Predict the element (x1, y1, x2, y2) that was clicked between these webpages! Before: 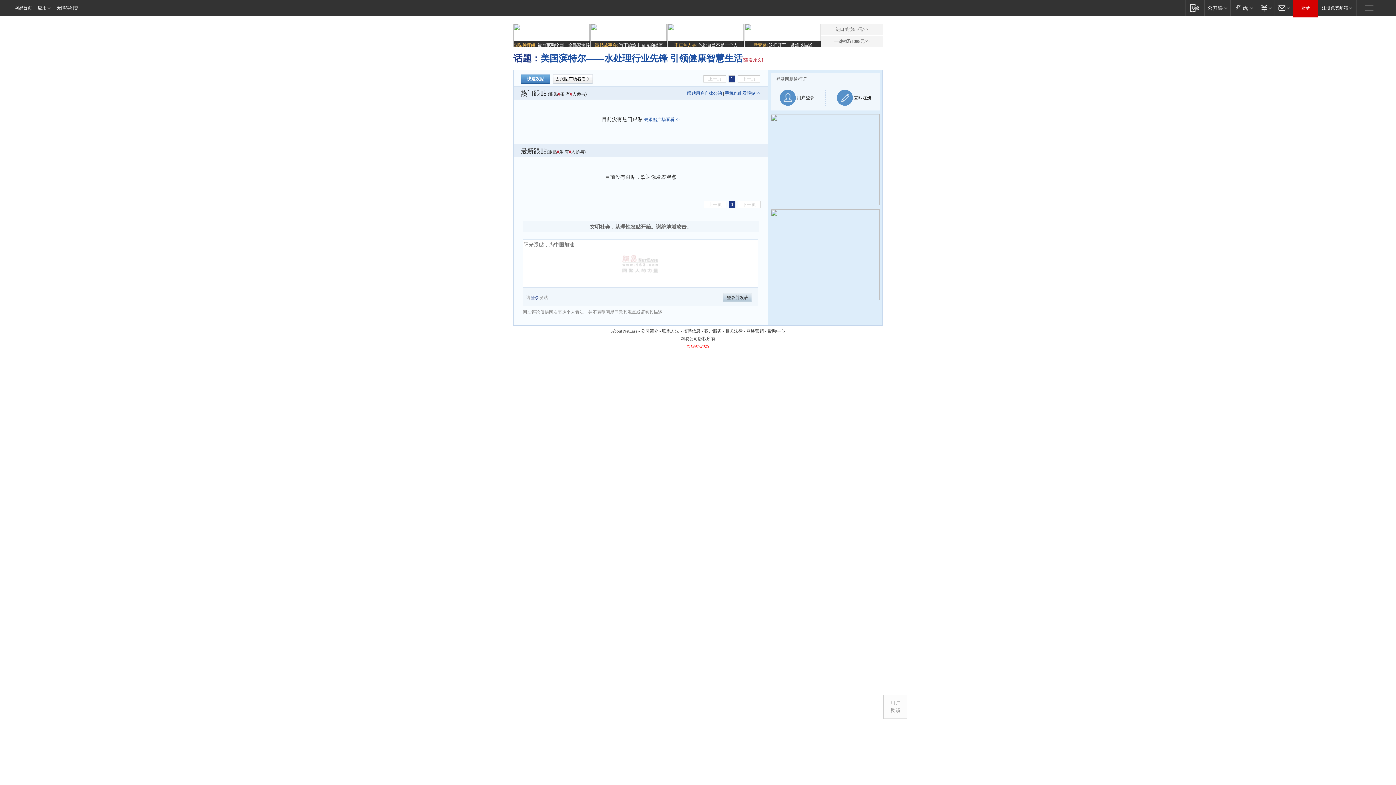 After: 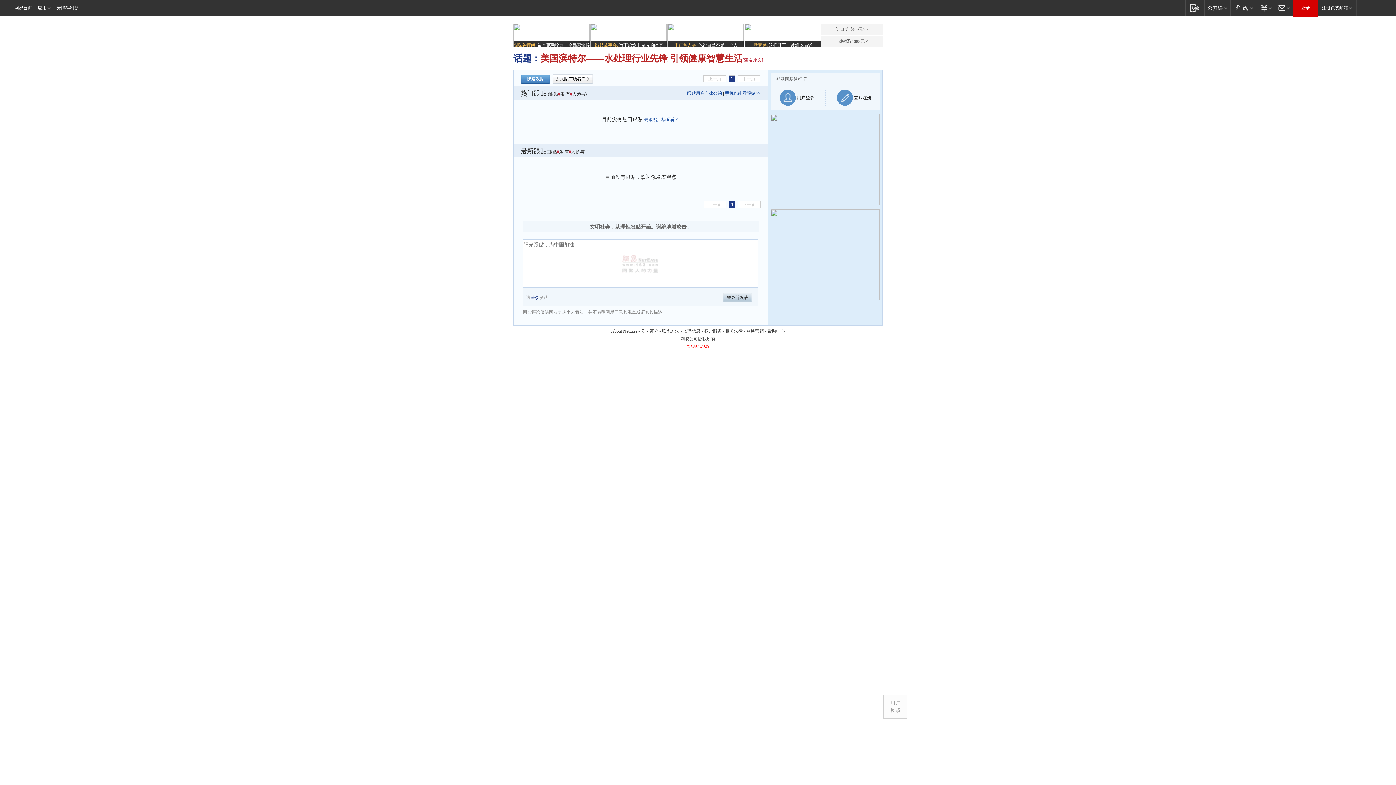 Action: bbox: (540, 53, 742, 63) label: 美国滨特尔——水处理行业先锋 引领健康智慧生活